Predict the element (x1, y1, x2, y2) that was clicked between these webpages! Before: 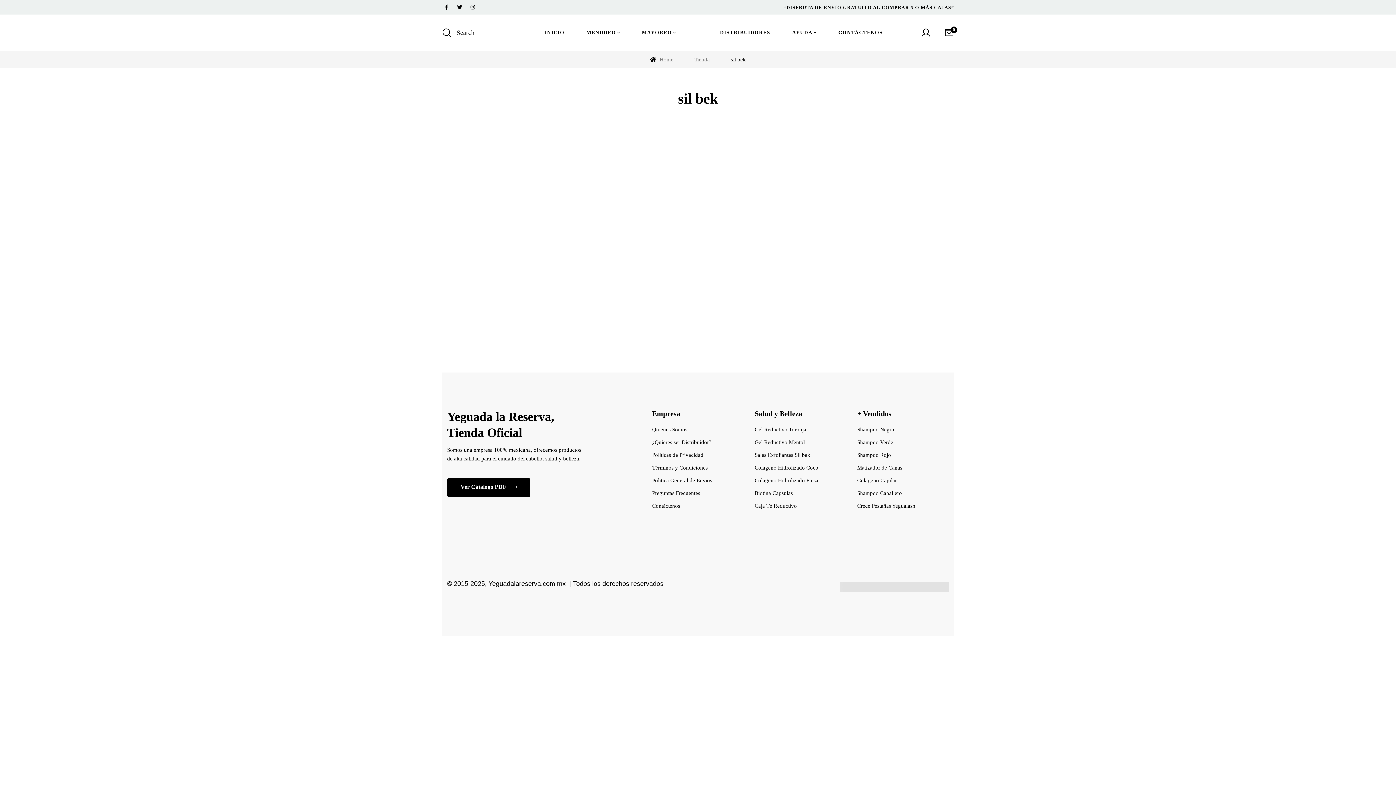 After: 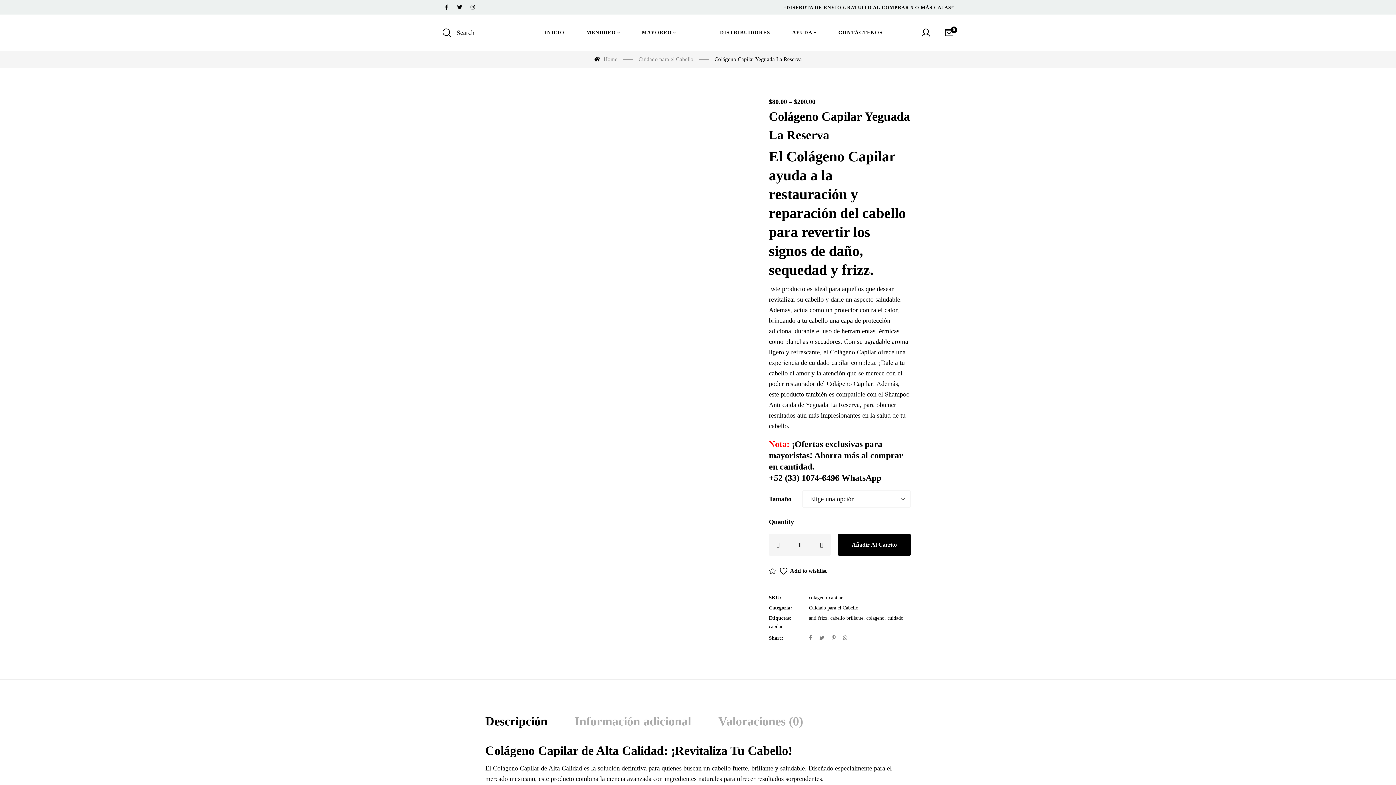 Action: bbox: (857, 476, 897, 484) label: Colágeno Capilar